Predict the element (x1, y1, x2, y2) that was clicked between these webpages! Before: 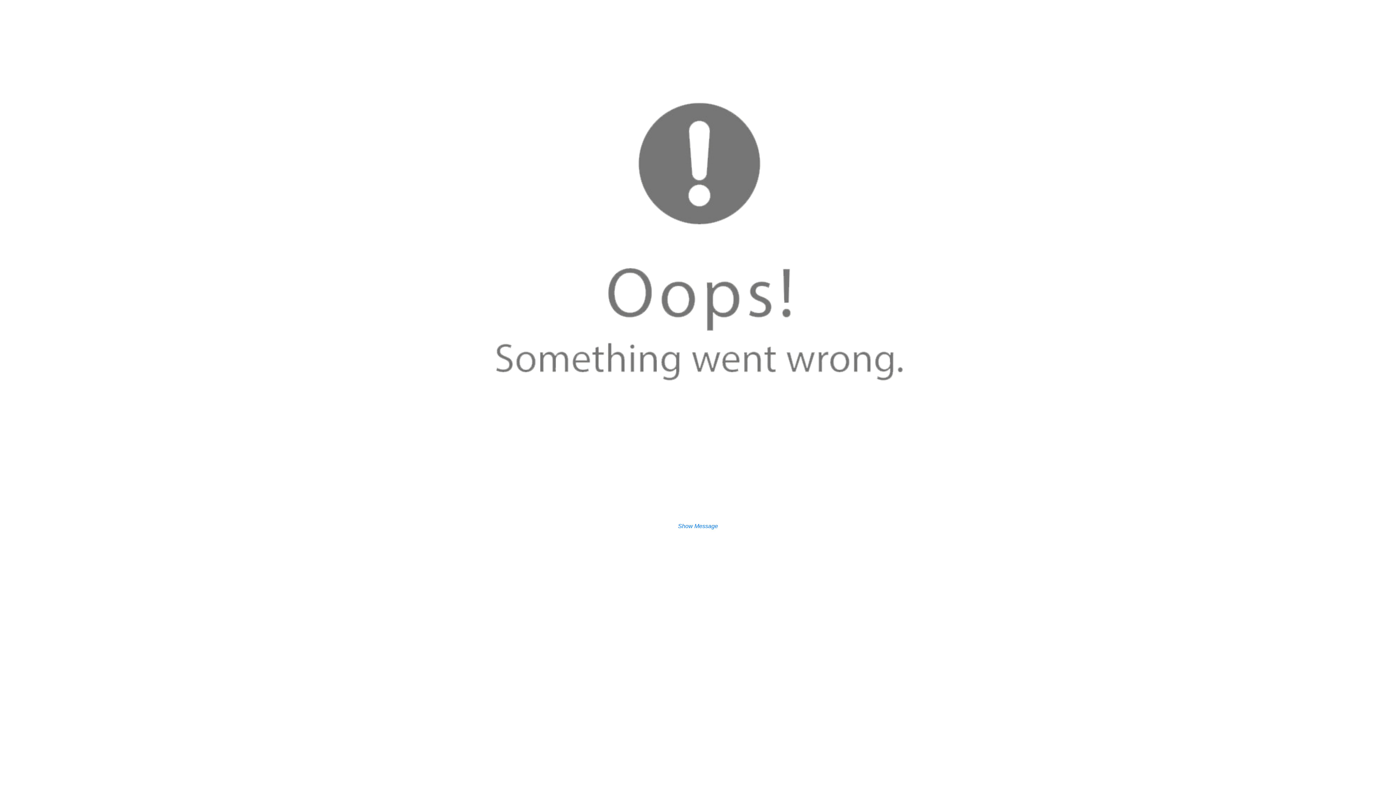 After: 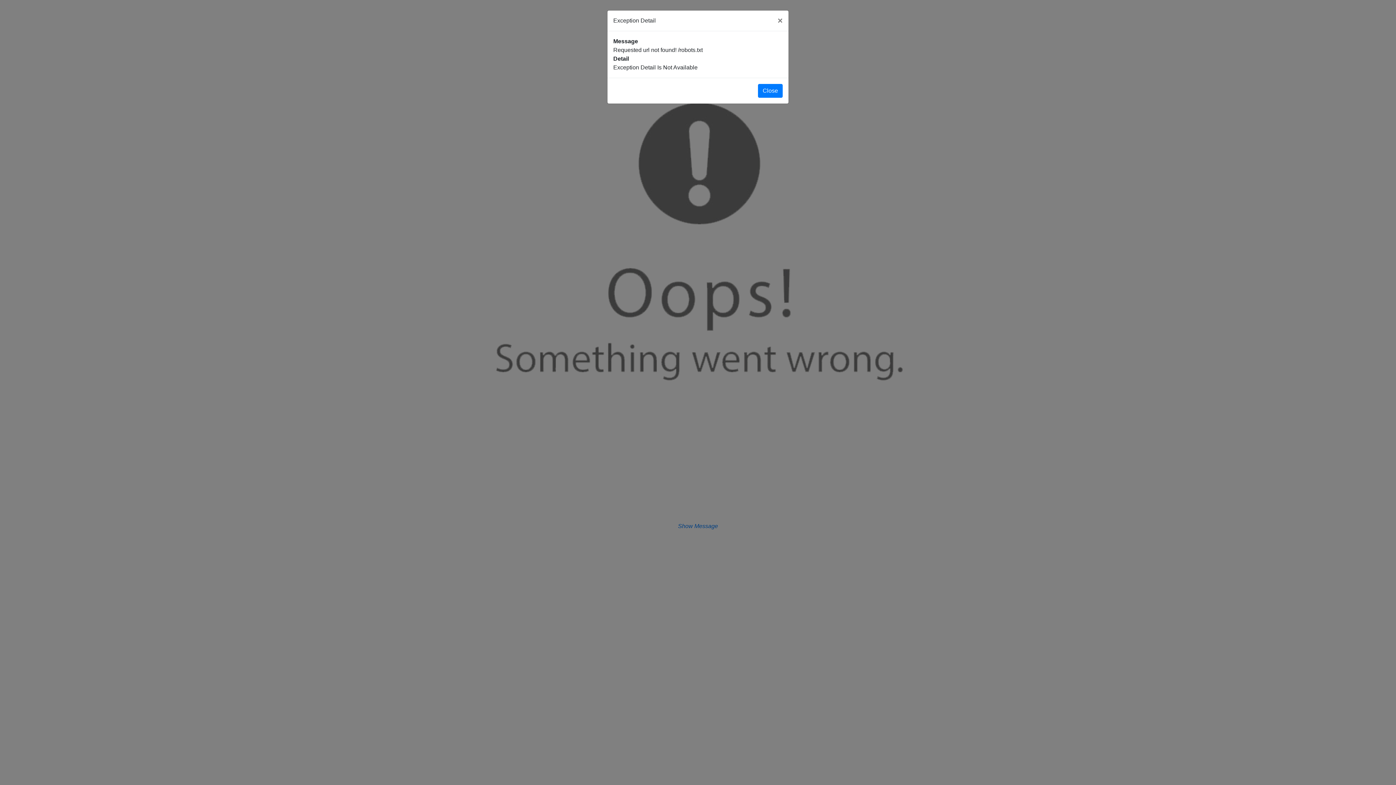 Action: bbox: (678, 523, 718, 529) label: Show Message